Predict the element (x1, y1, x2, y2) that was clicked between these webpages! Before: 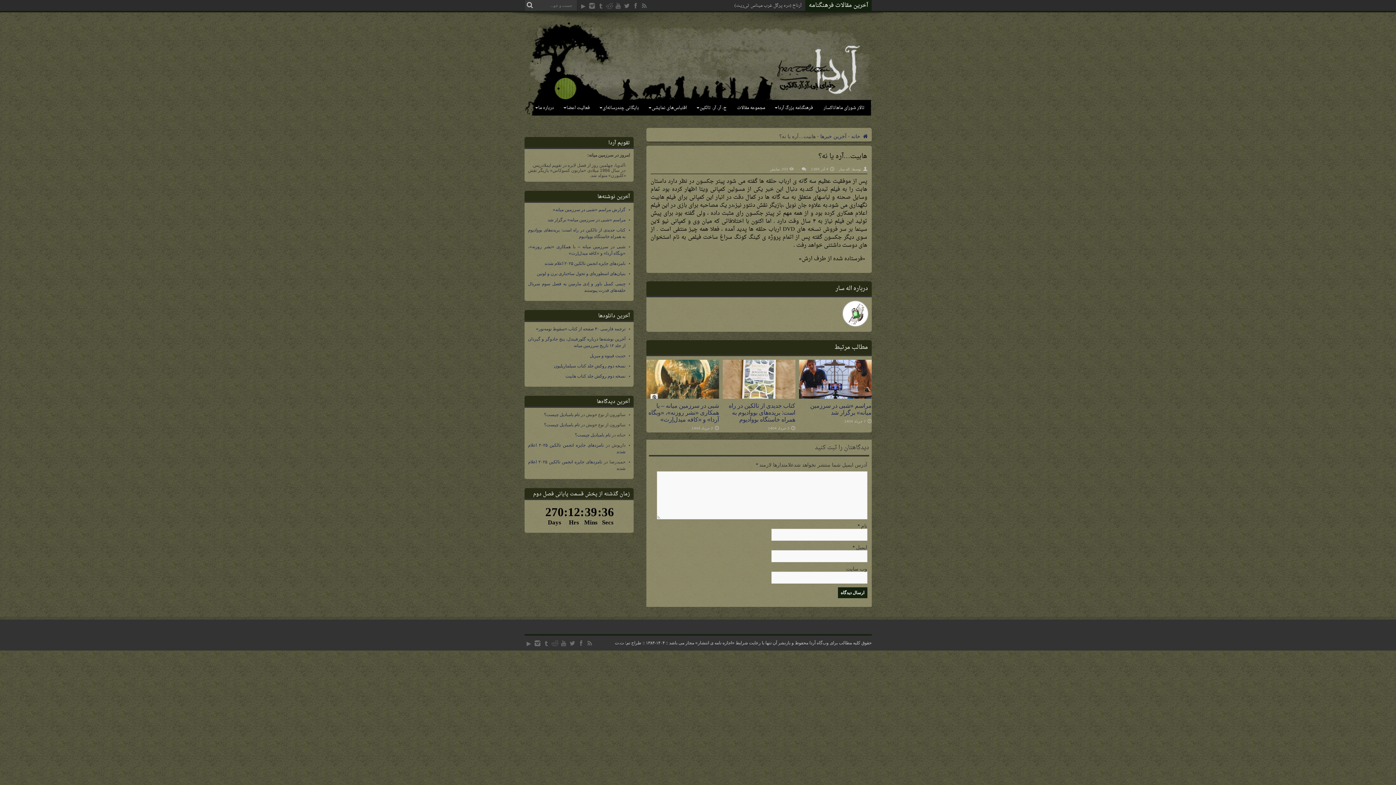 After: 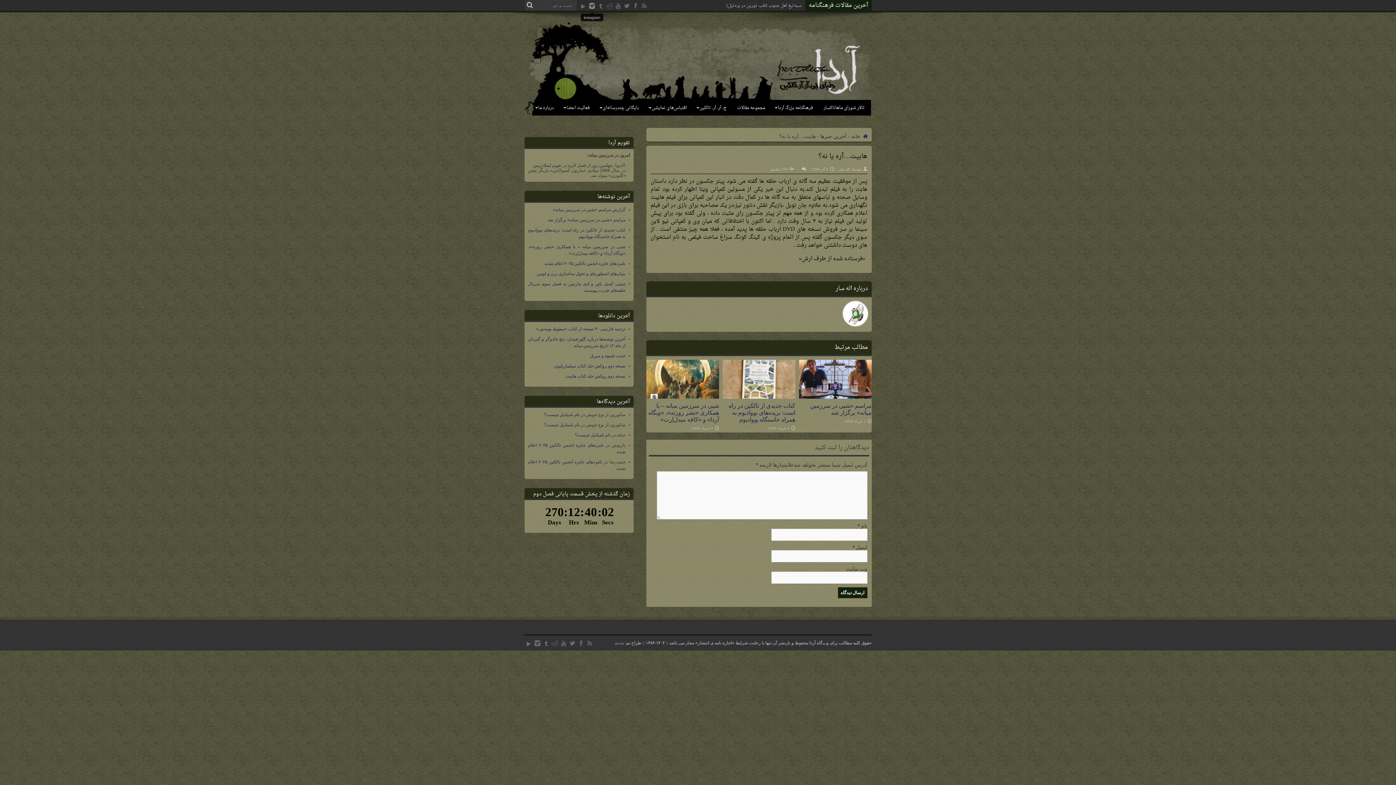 Action: bbox: (588, 1, 595, 12)